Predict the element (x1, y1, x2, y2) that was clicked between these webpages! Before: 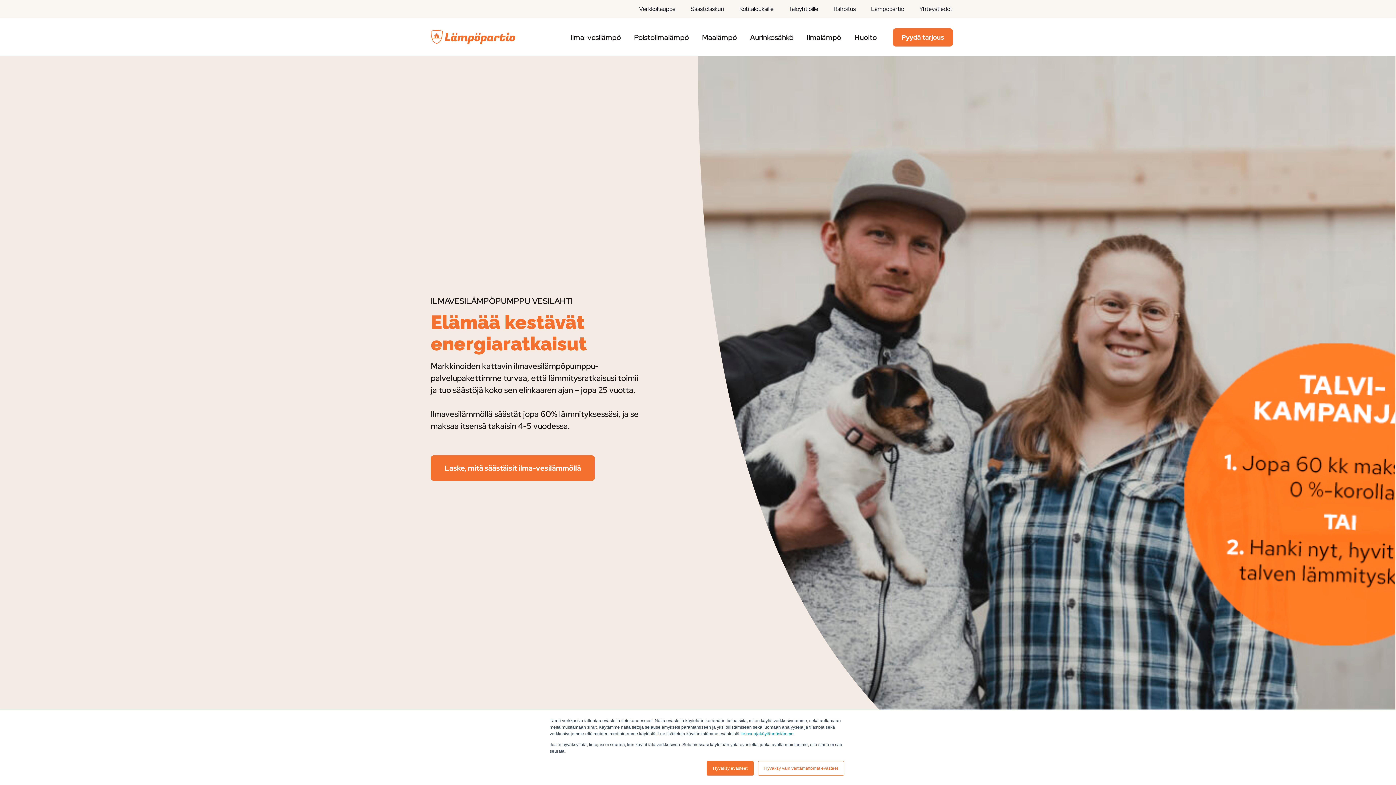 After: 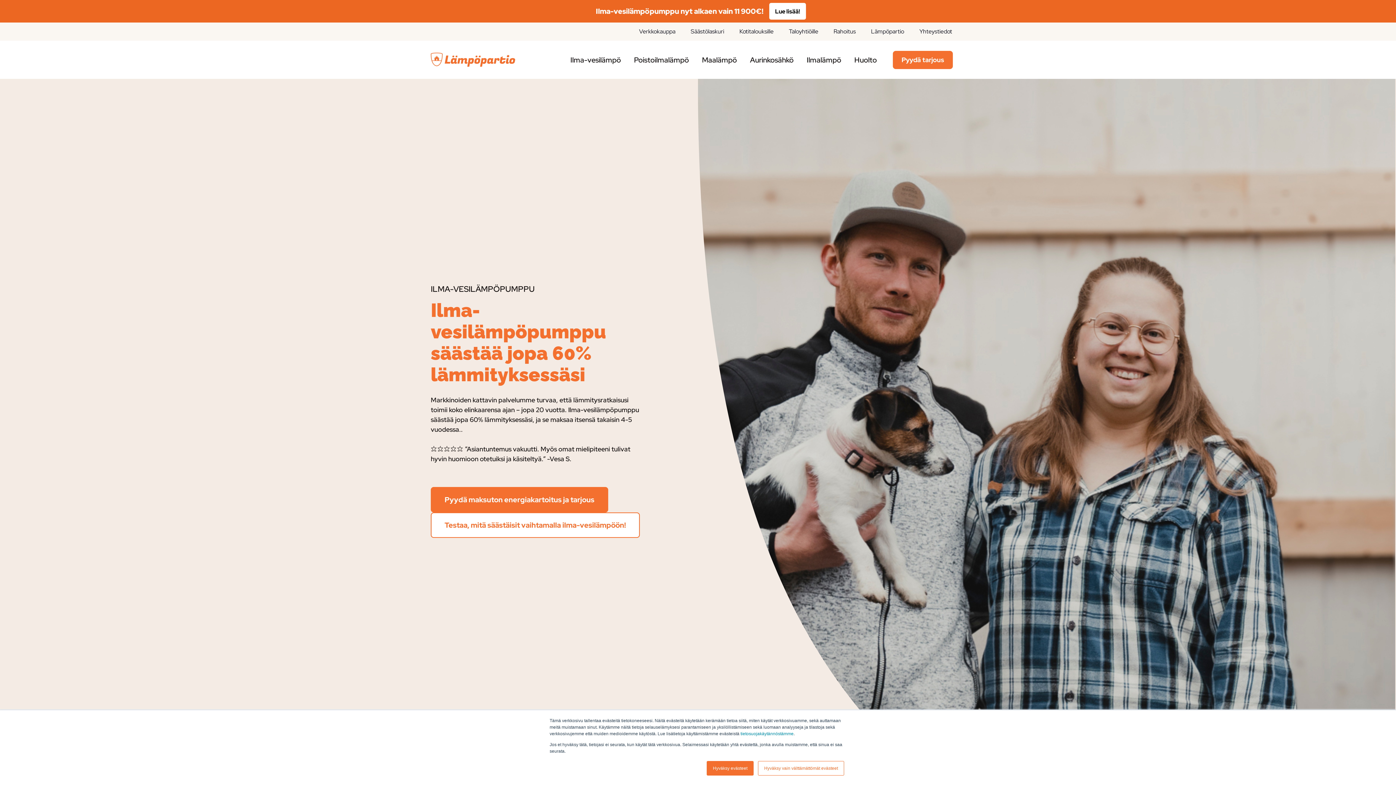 Action: bbox: (564, 28, 626, 46) label: Ilma-vesilämpö